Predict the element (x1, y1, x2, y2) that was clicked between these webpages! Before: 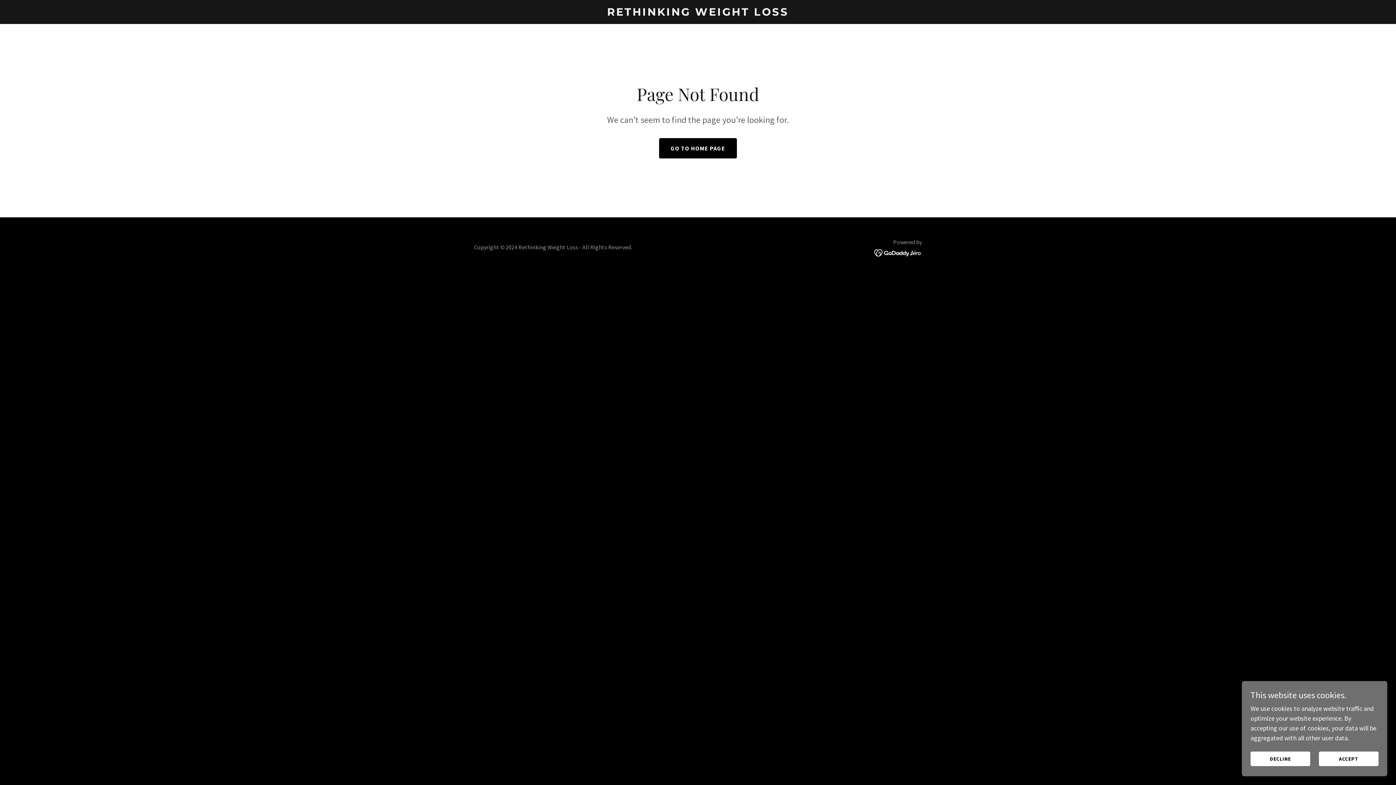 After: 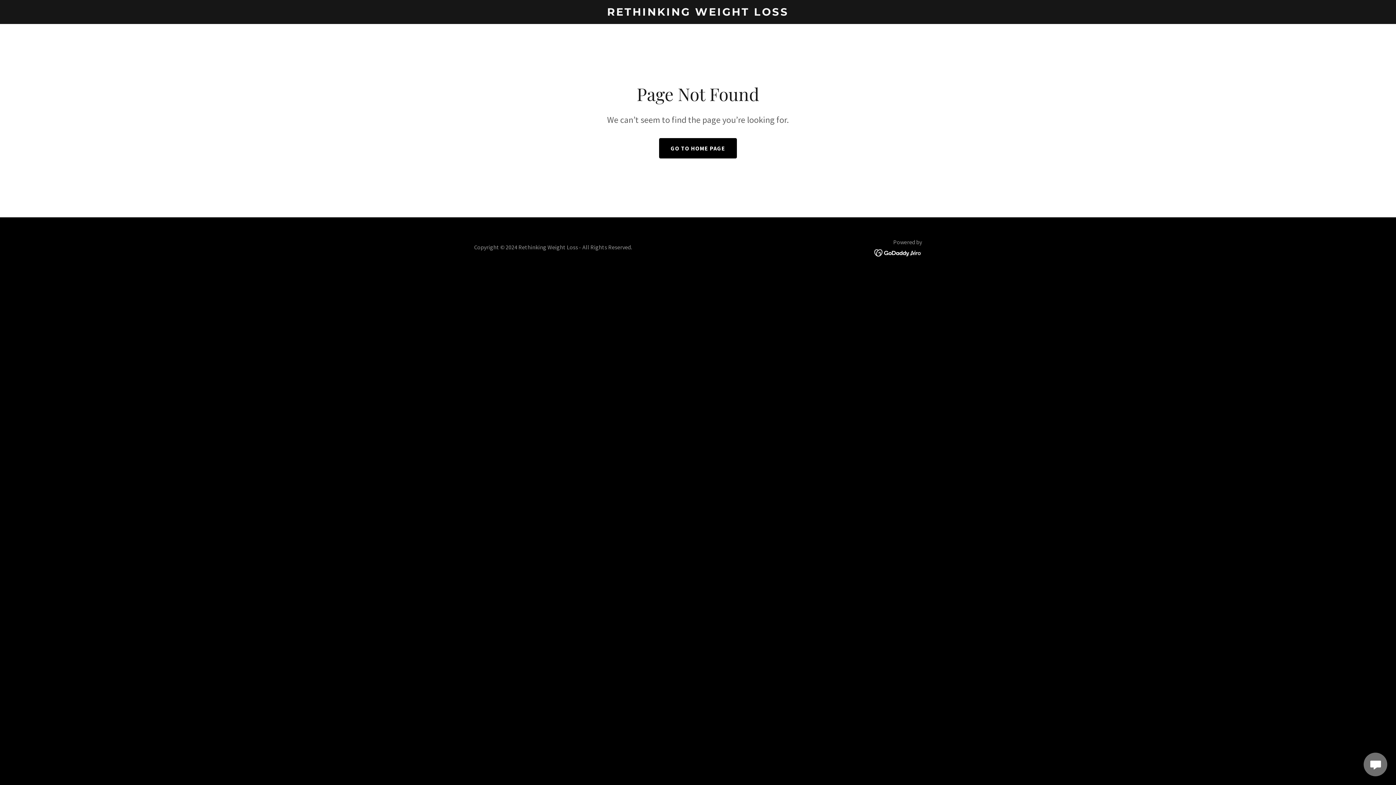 Action: bbox: (1319, 752, 1378, 766) label: ACCEPT